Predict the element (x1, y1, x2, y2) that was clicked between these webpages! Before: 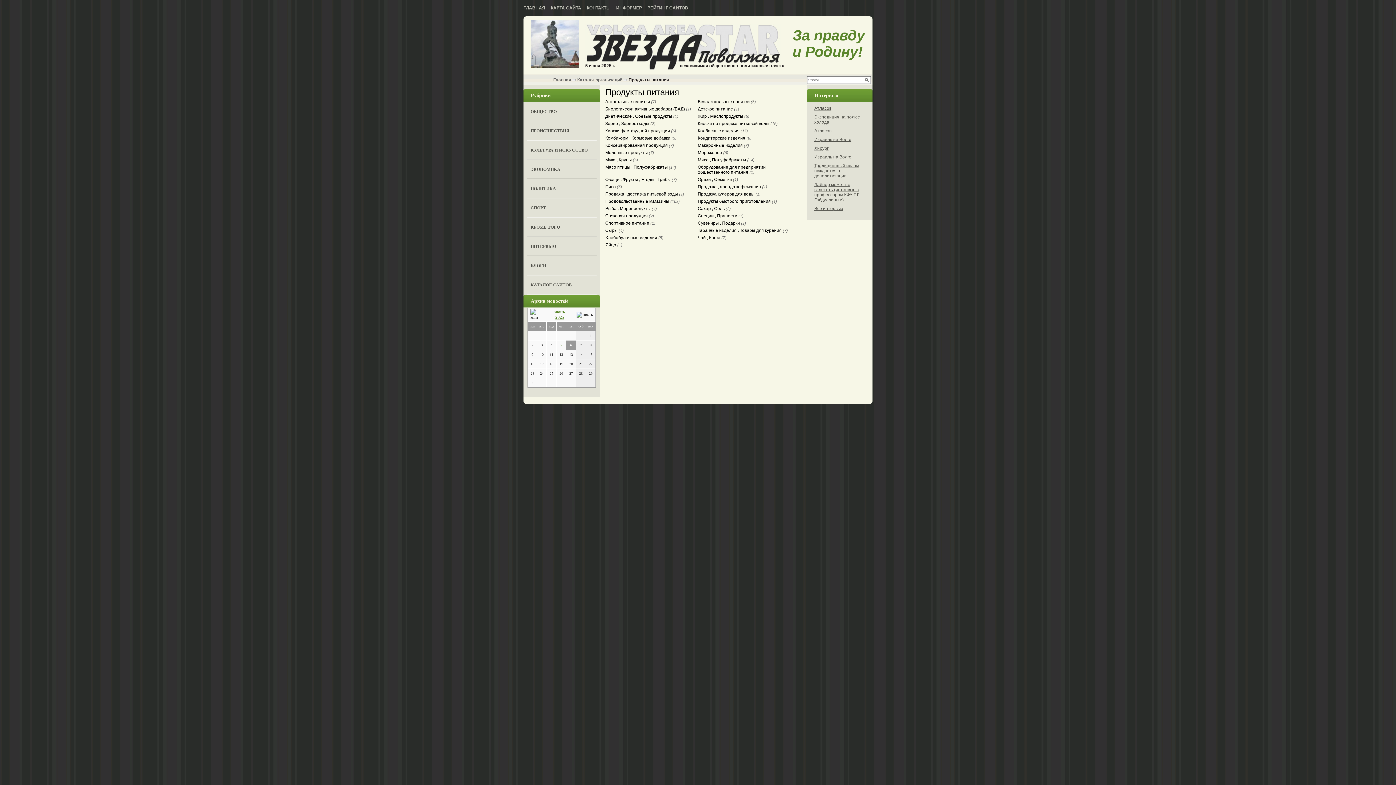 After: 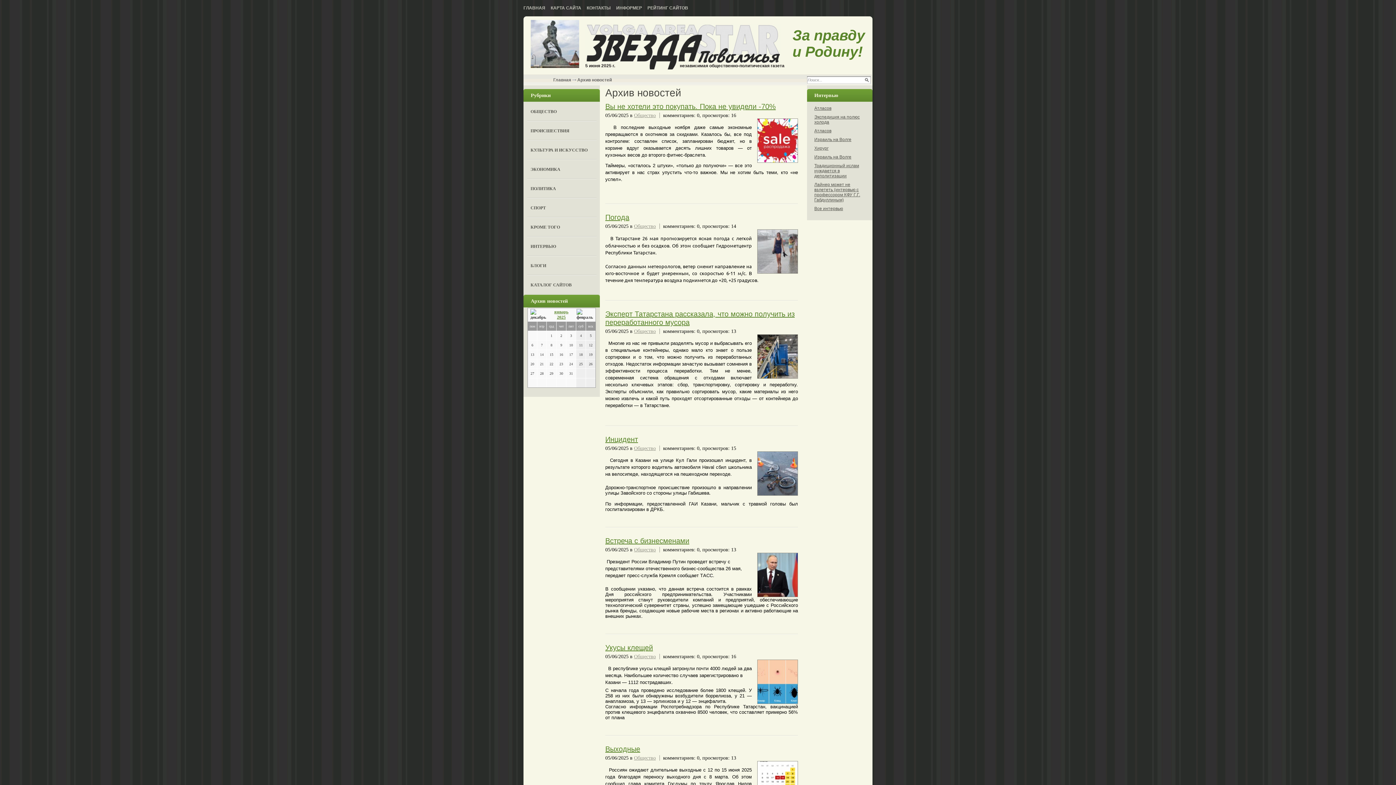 Action: label: 2025 bbox: (555, 314, 564, 320)